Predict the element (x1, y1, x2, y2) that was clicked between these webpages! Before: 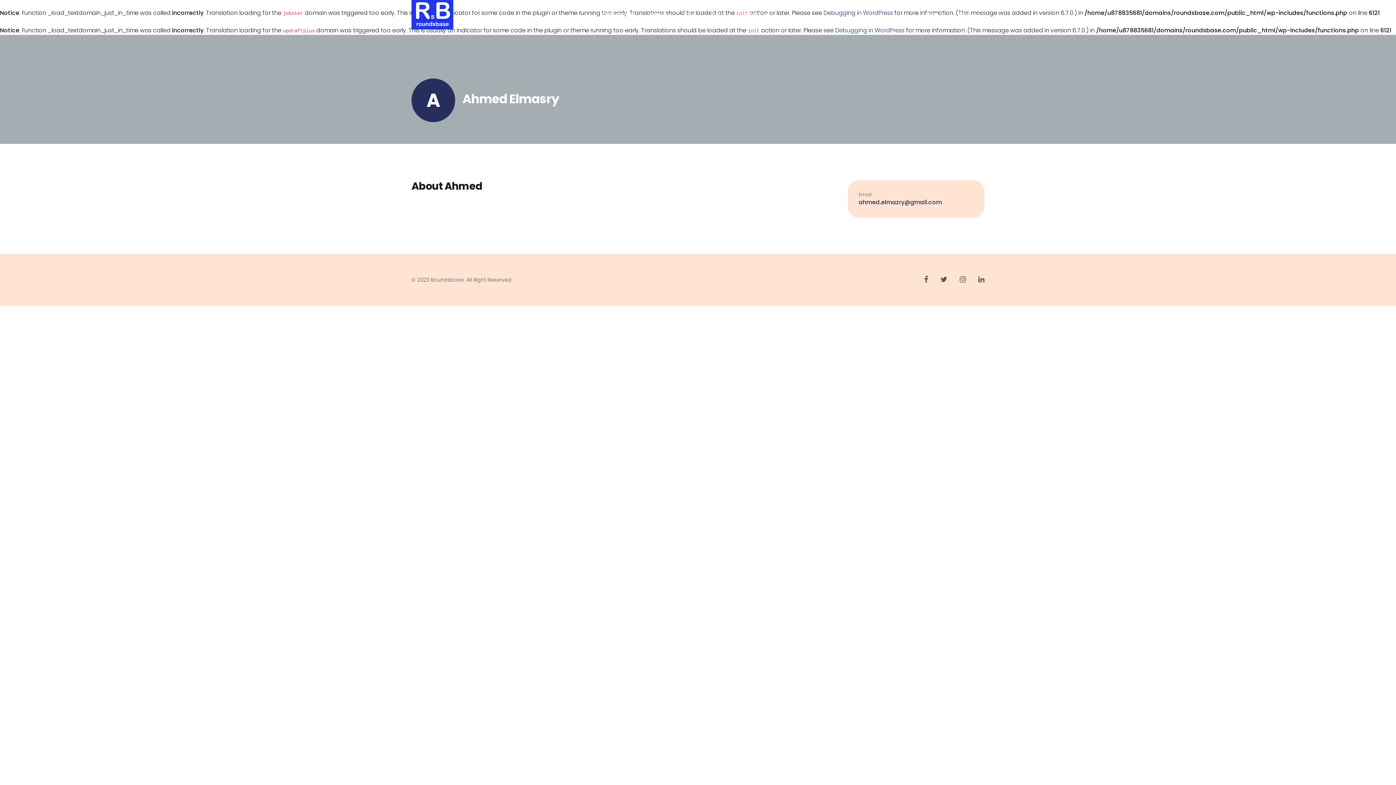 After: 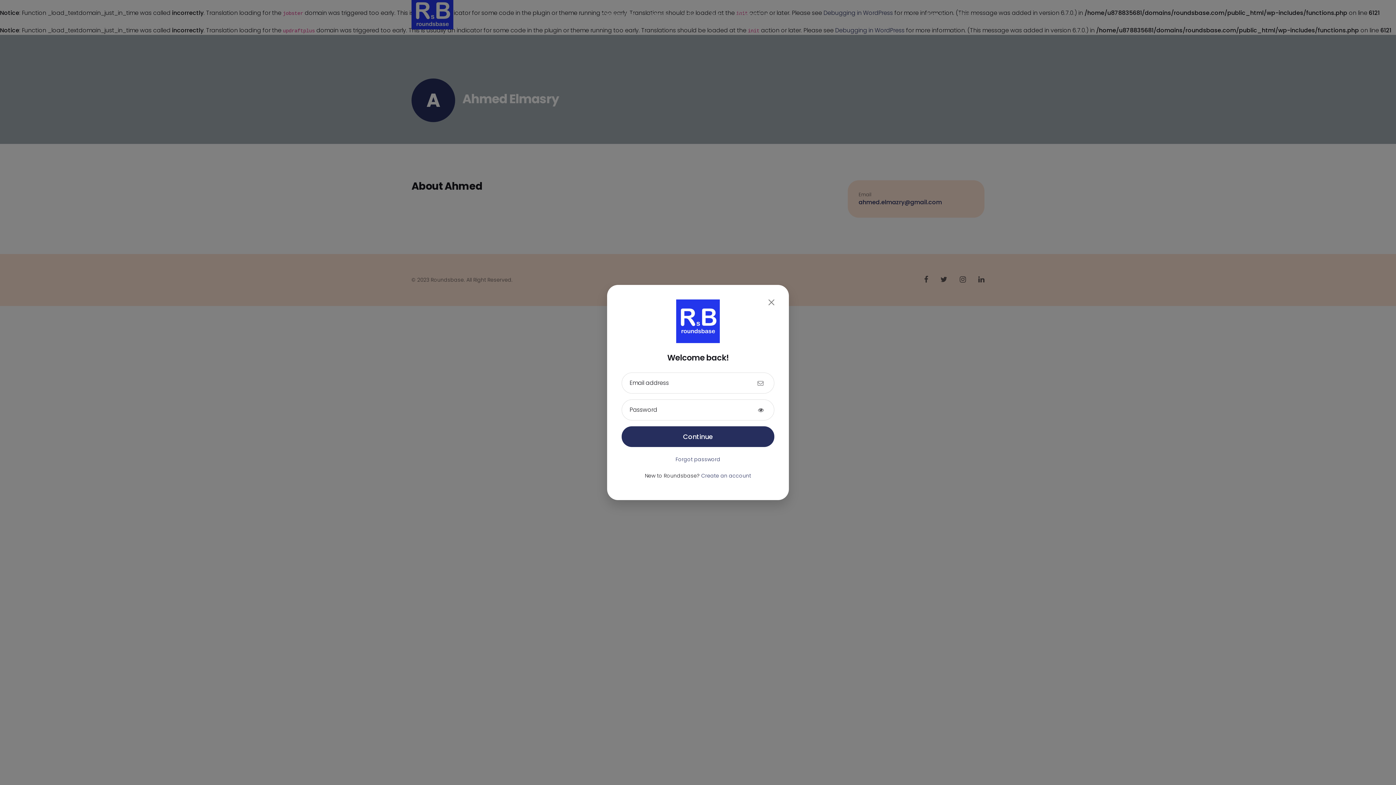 Action: label: Sign in bbox: (922, 8, 950, 21)